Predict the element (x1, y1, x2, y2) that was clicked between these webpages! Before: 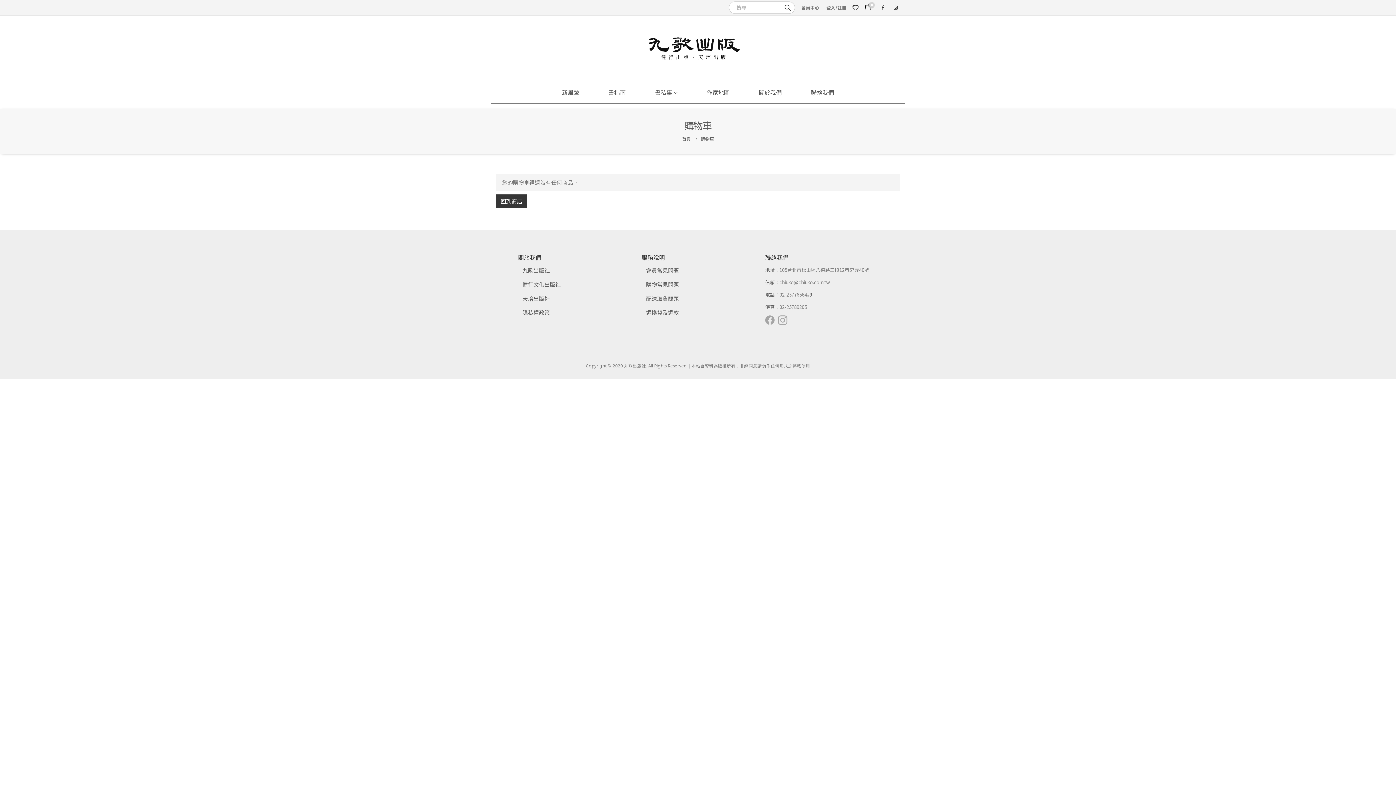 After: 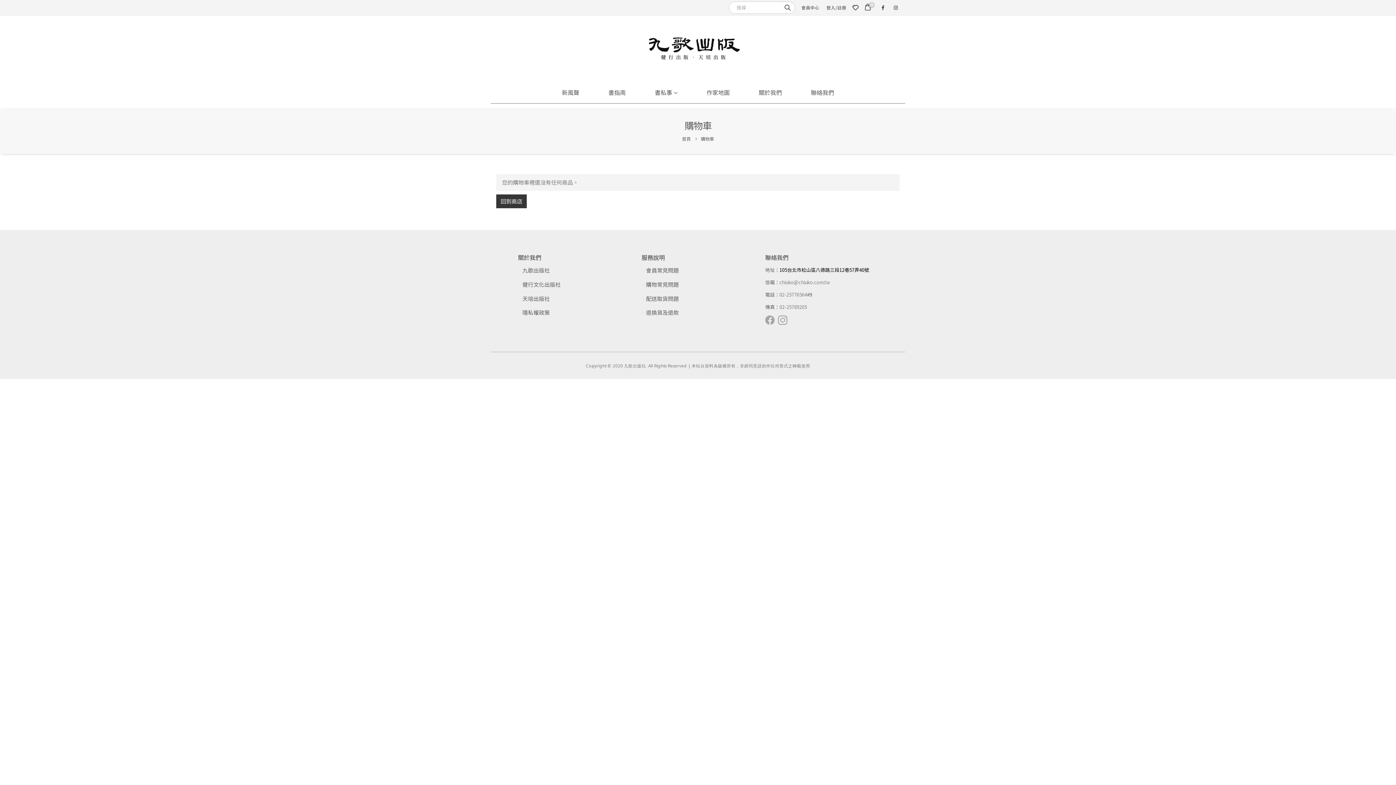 Action: label: 105台北市松山區八德路三段12巷57弄40號 bbox: (779, 266, 869, 273)